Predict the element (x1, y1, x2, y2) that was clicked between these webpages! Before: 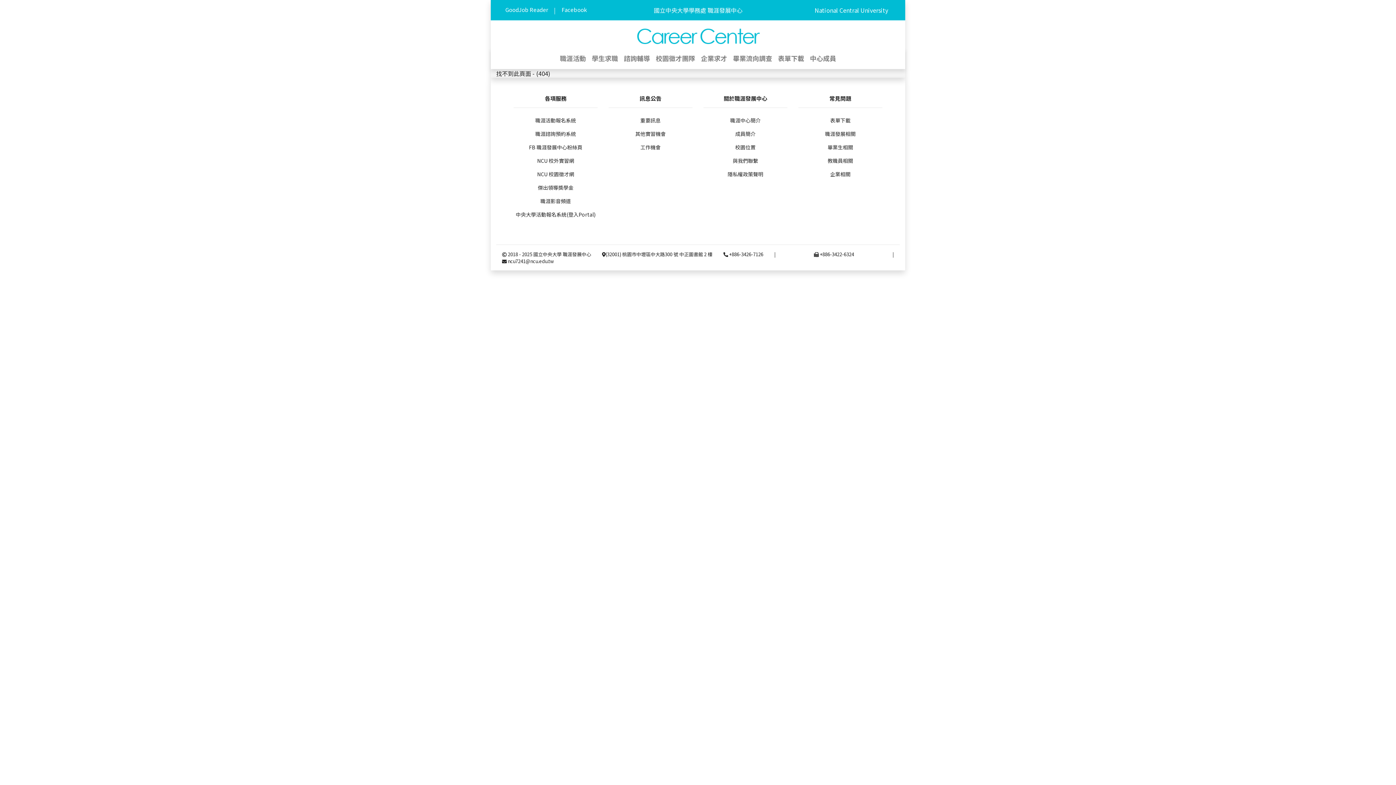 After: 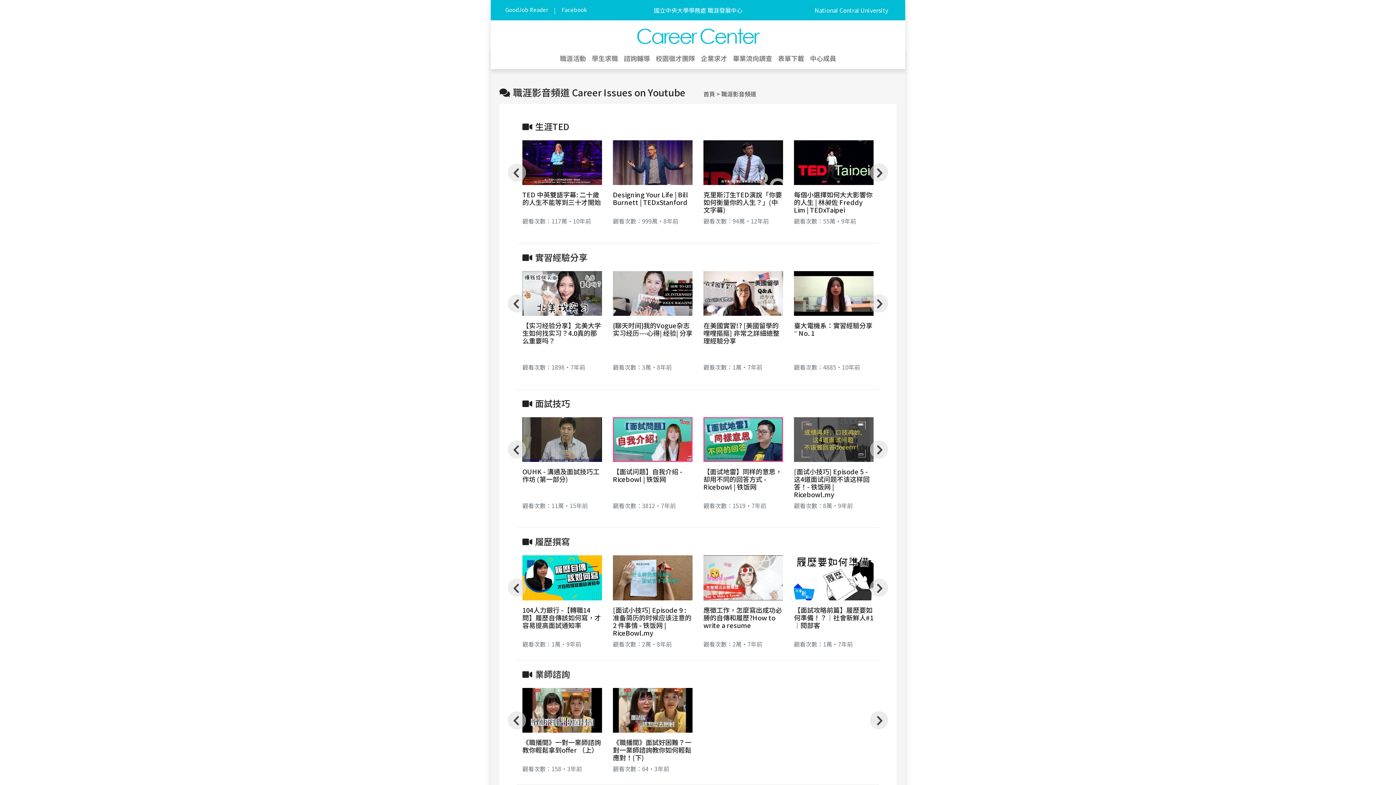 Action: label: 職涯影音頻道 bbox: (513, 194, 597, 208)